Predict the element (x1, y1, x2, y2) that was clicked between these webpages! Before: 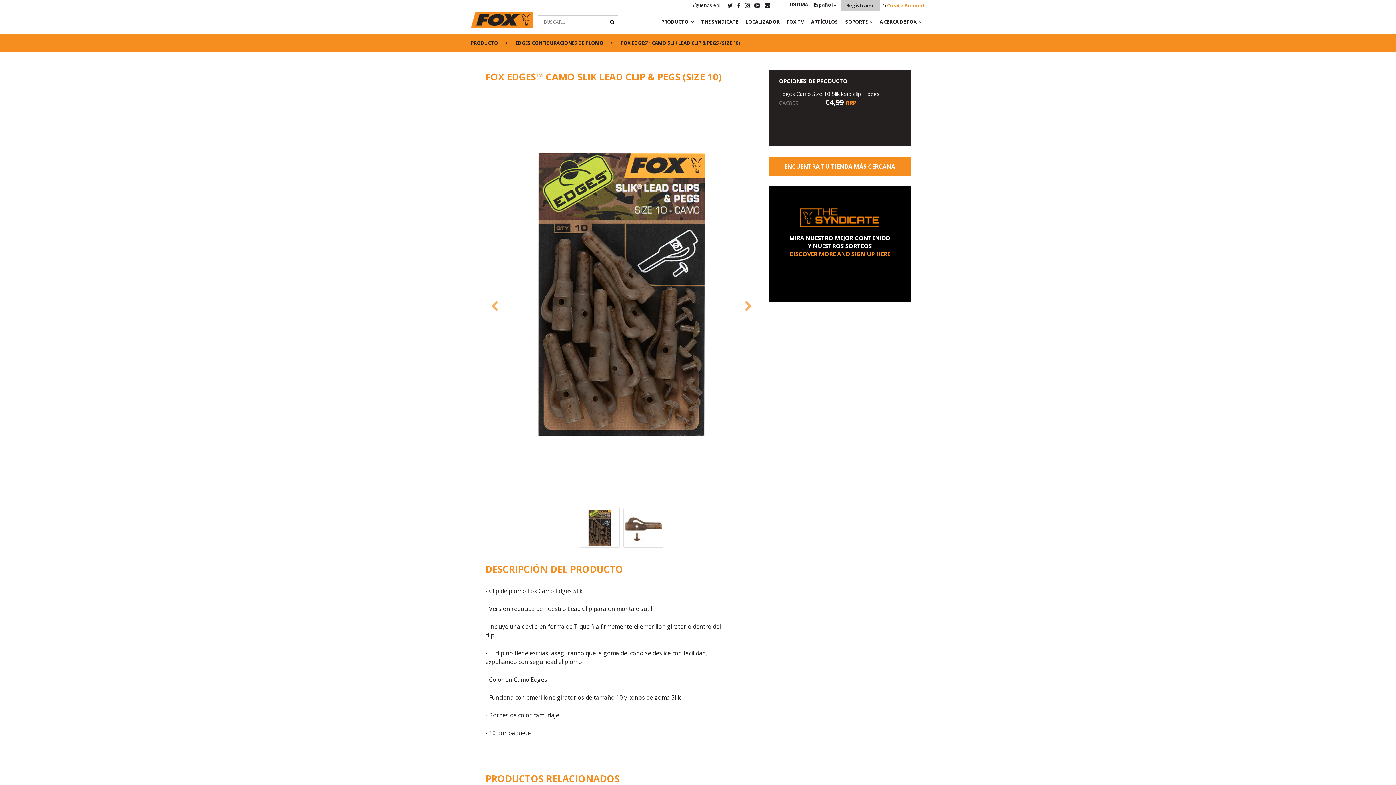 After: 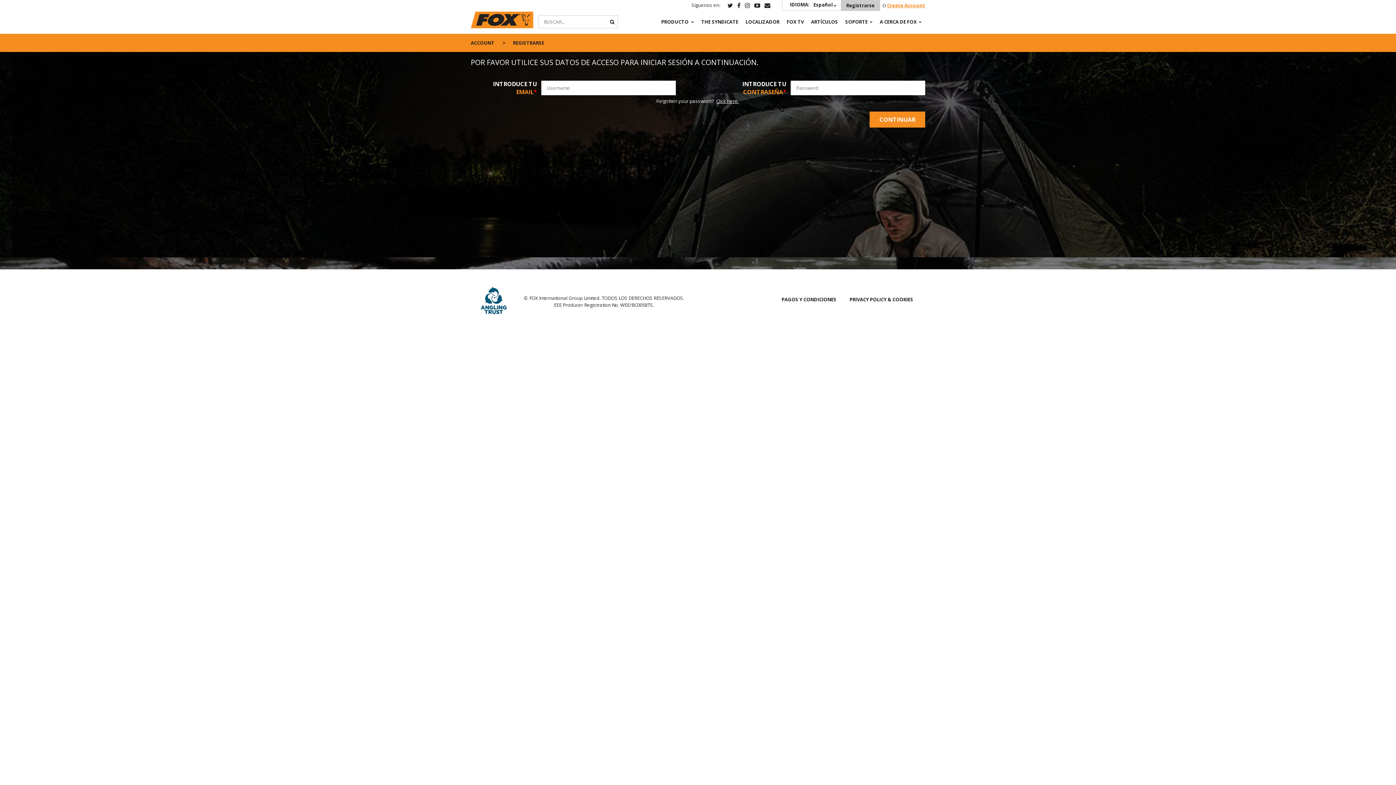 Action: label: Registrarse bbox: (841, 0, 880, 10)